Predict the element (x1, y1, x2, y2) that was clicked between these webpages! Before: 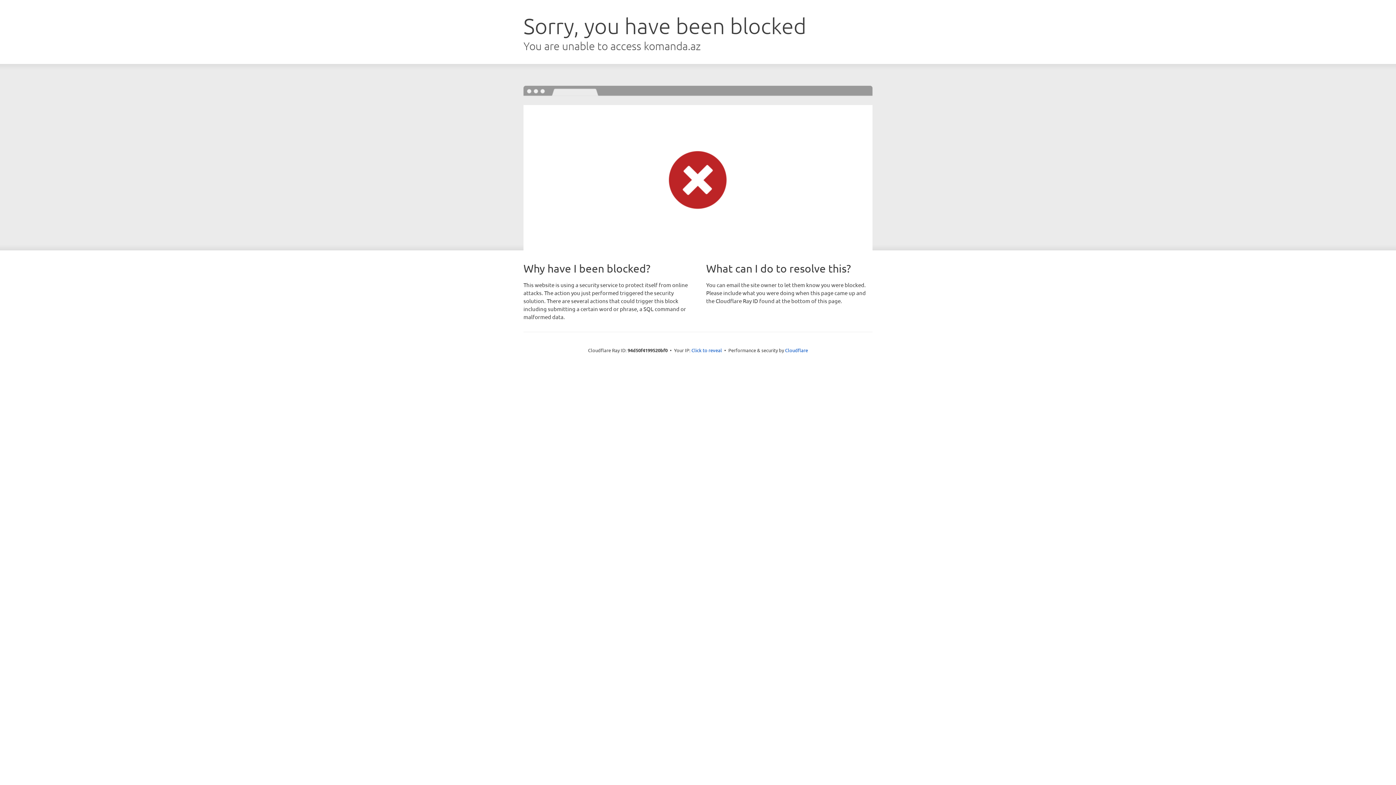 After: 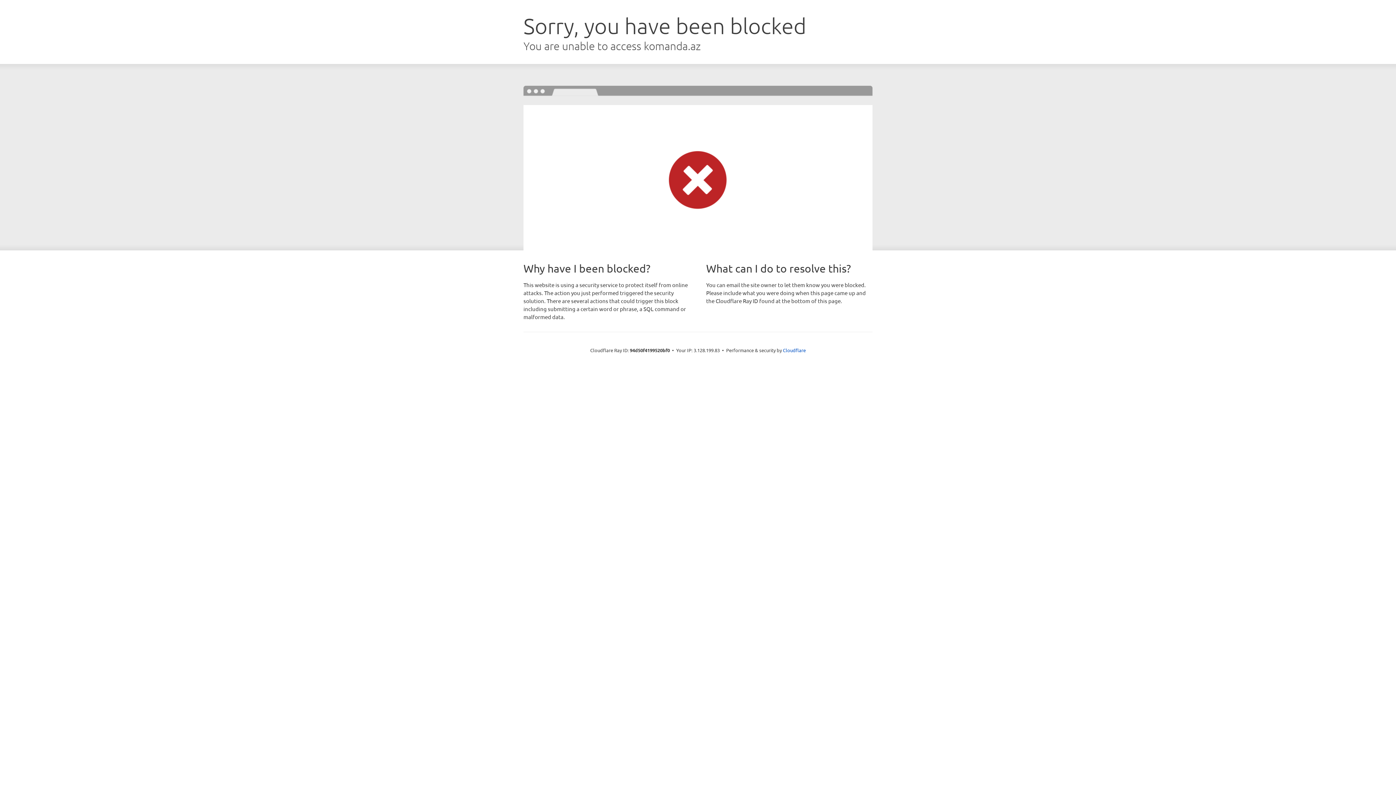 Action: label: Click to reveal bbox: (691, 346, 722, 353)